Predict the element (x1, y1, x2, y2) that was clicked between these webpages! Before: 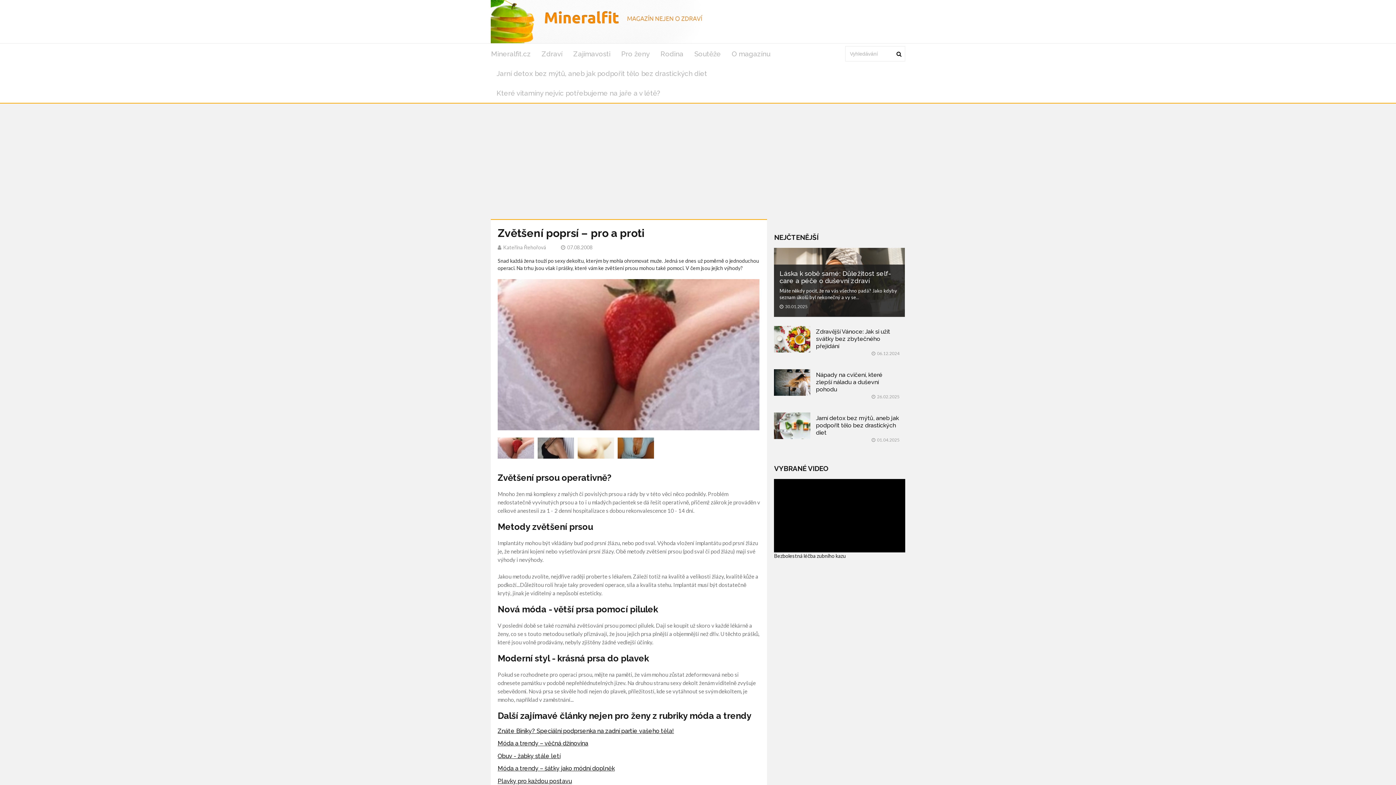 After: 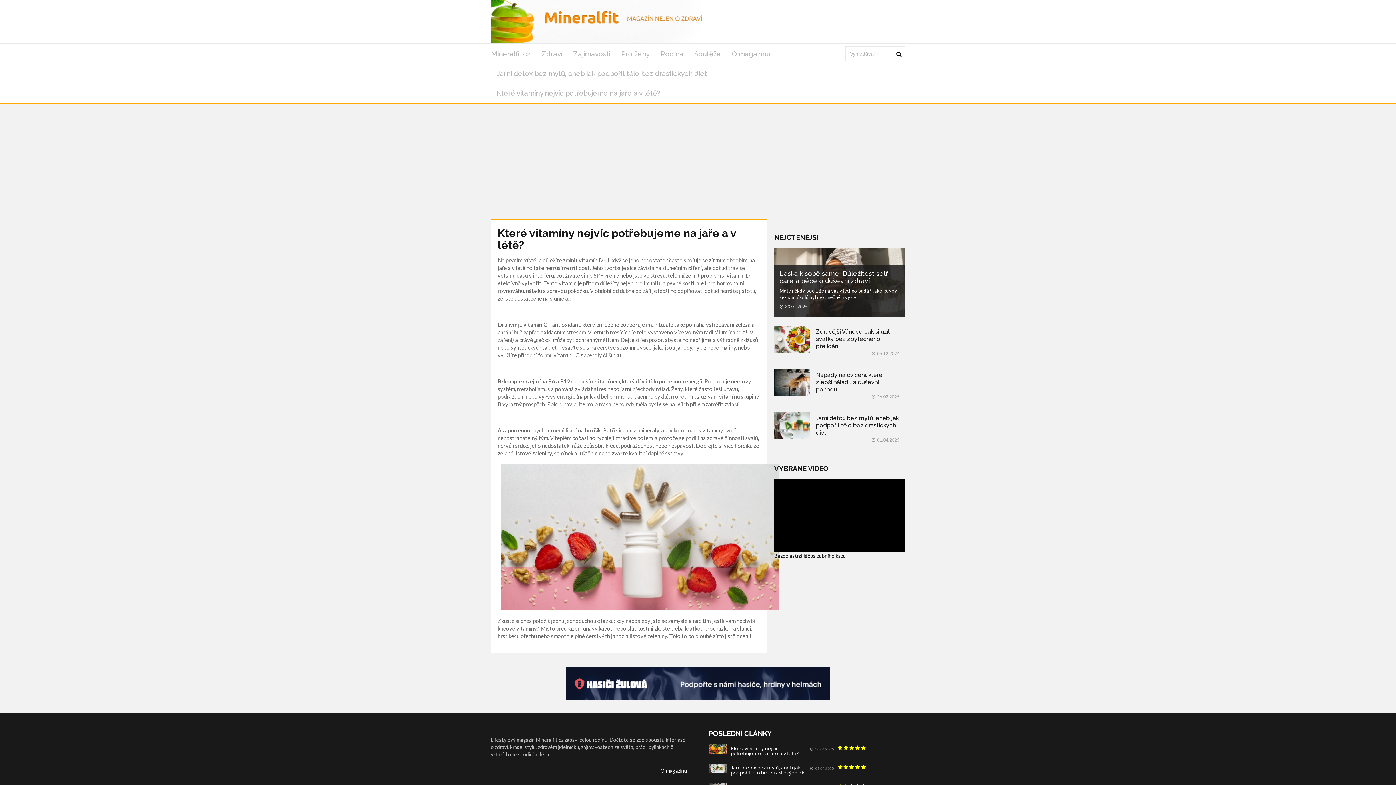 Action: label: Které vitamíny nejvíc potřebujeme na jaře a v létě? bbox: (491, 83, 665, 102)